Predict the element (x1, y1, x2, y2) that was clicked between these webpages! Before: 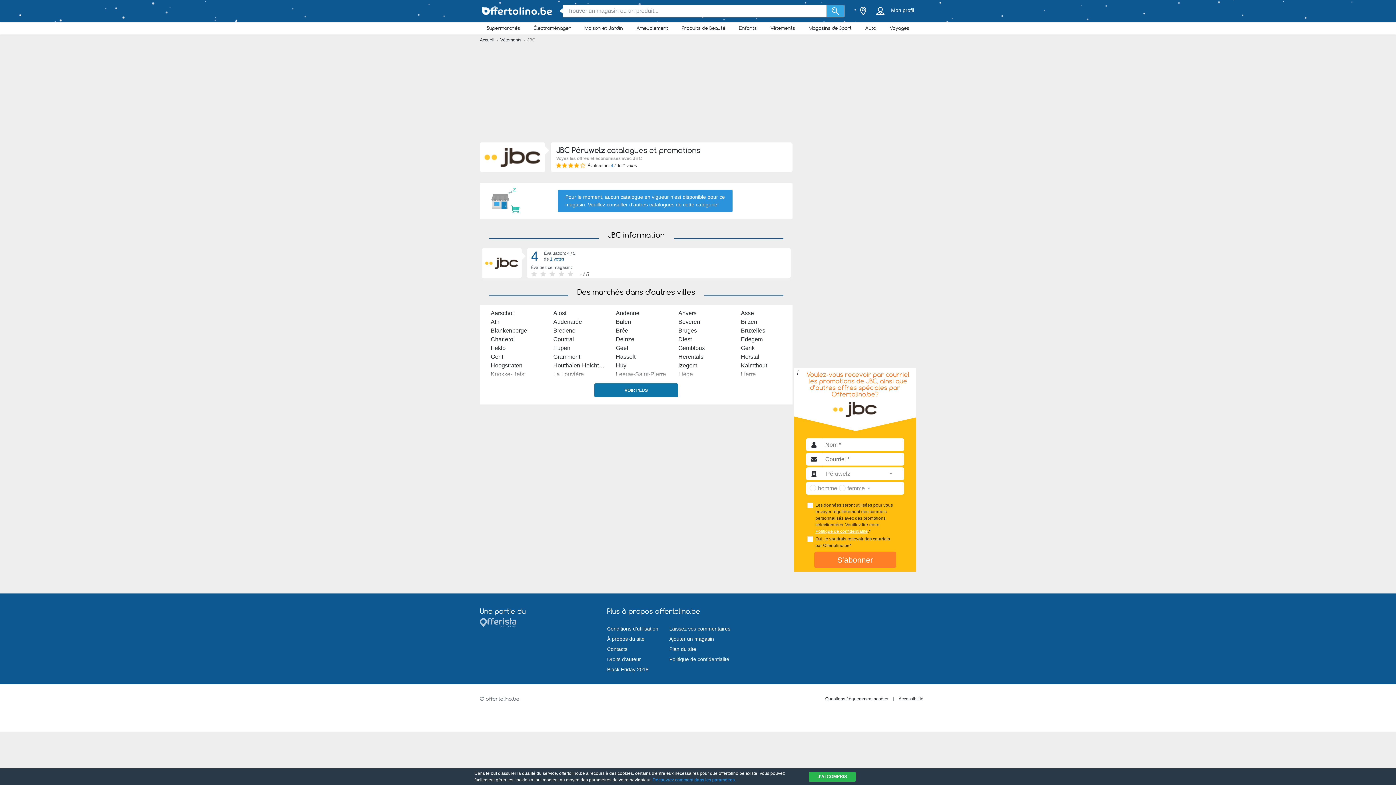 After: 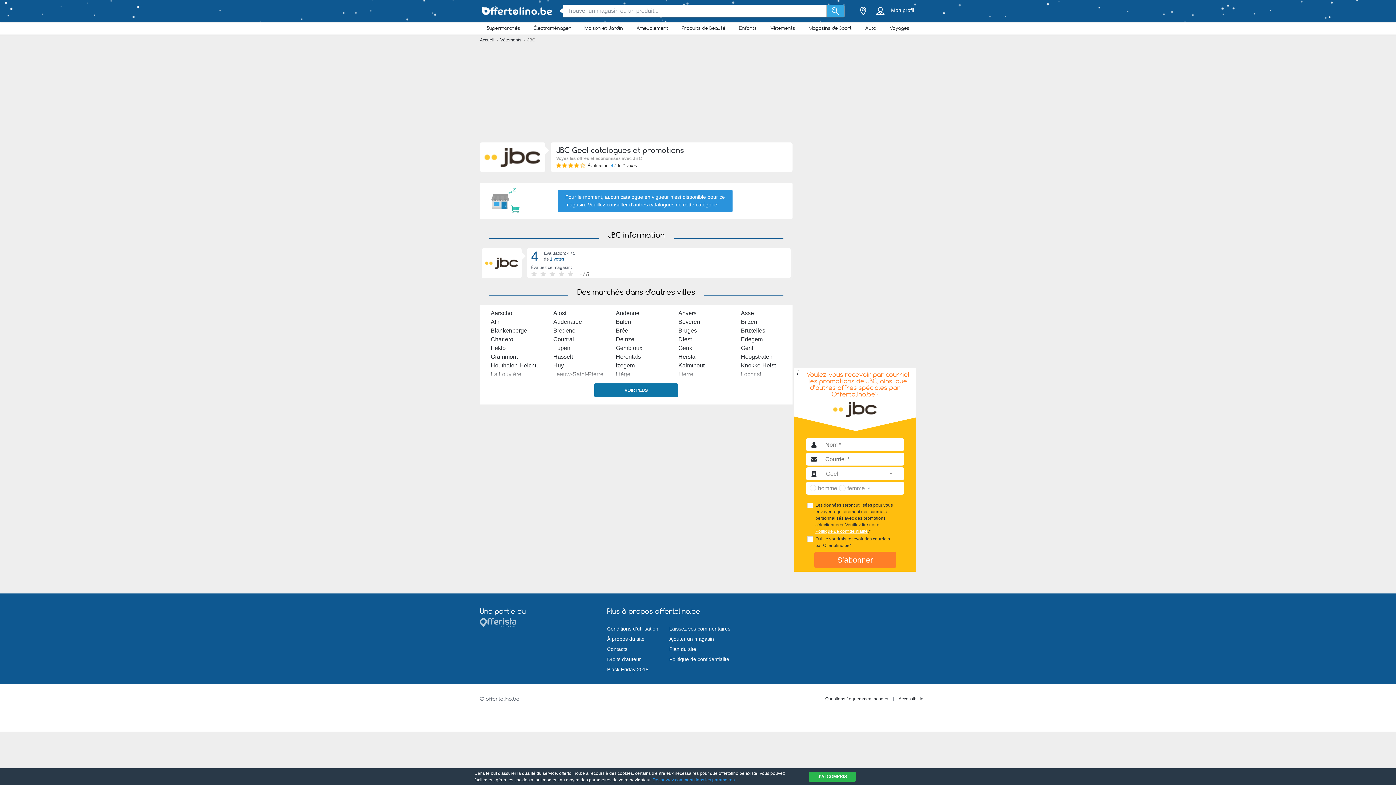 Action: bbox: (616, 345, 628, 351) label: Geel